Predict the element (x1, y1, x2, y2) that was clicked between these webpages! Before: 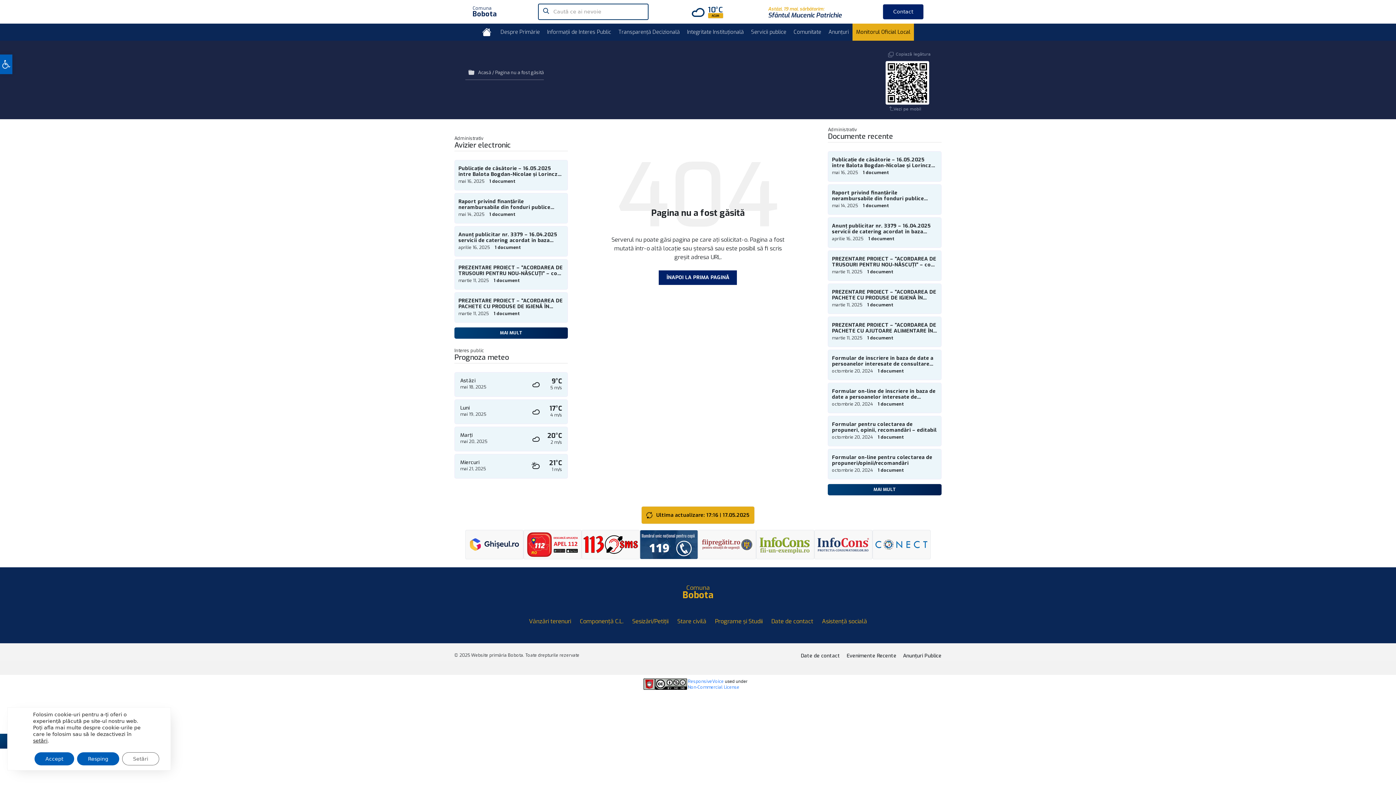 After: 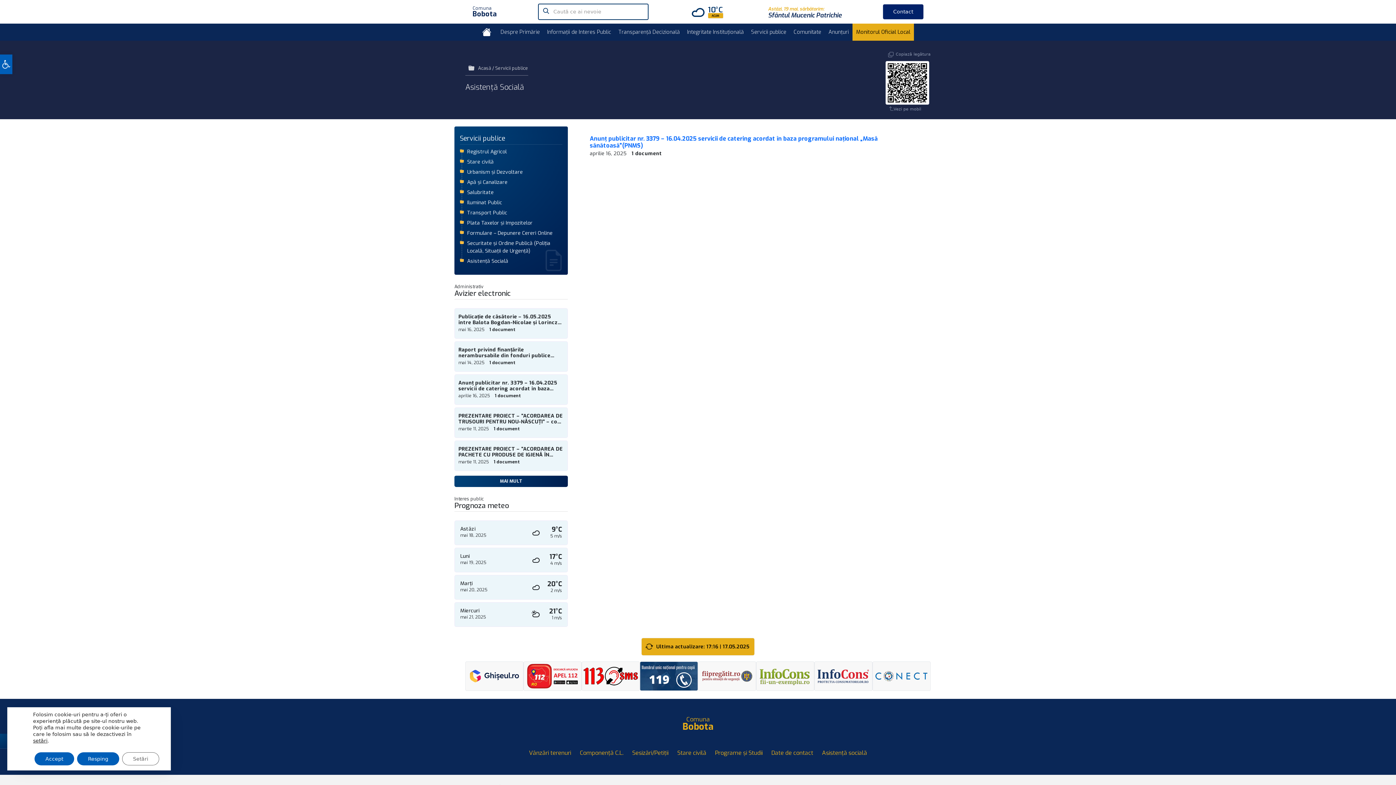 Action: label: Asistență socială bbox: (822, 617, 867, 625)